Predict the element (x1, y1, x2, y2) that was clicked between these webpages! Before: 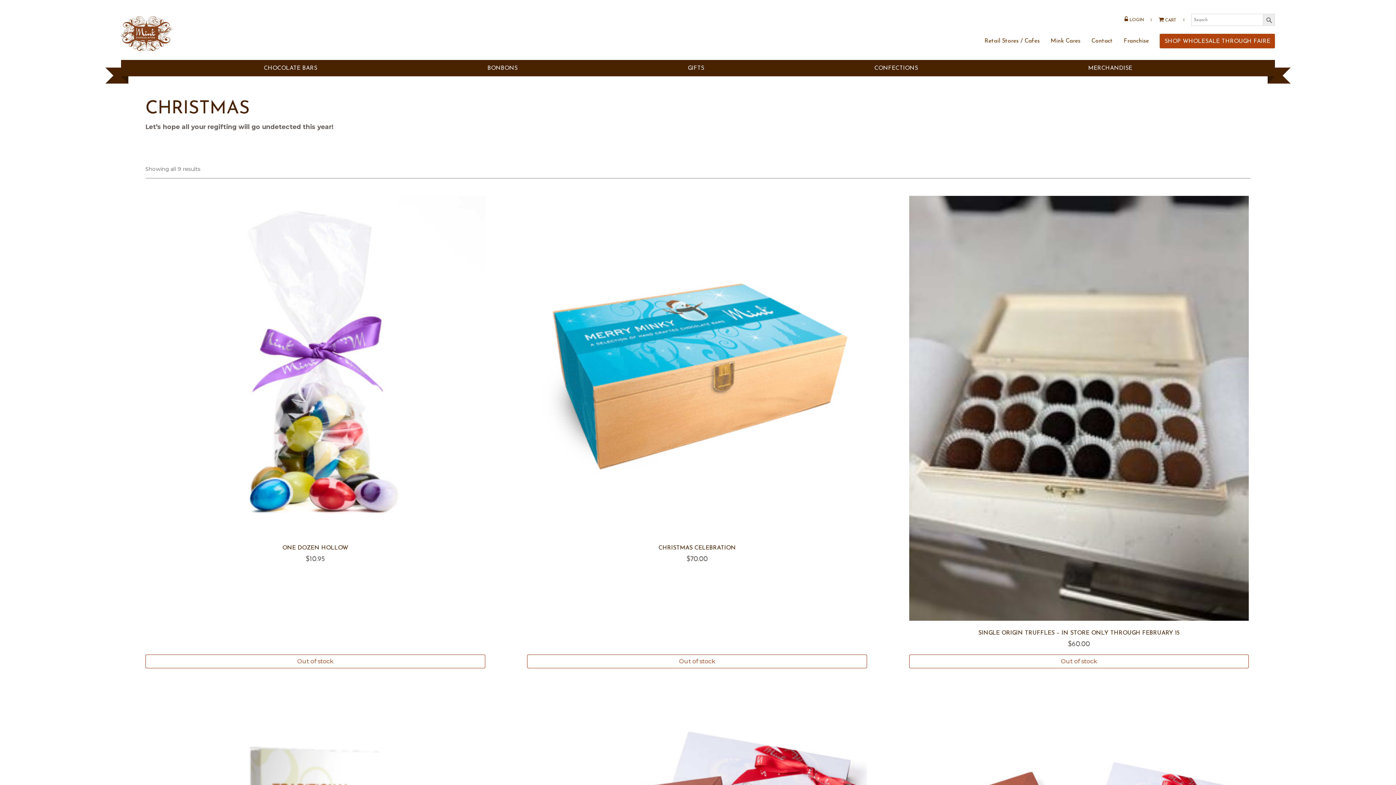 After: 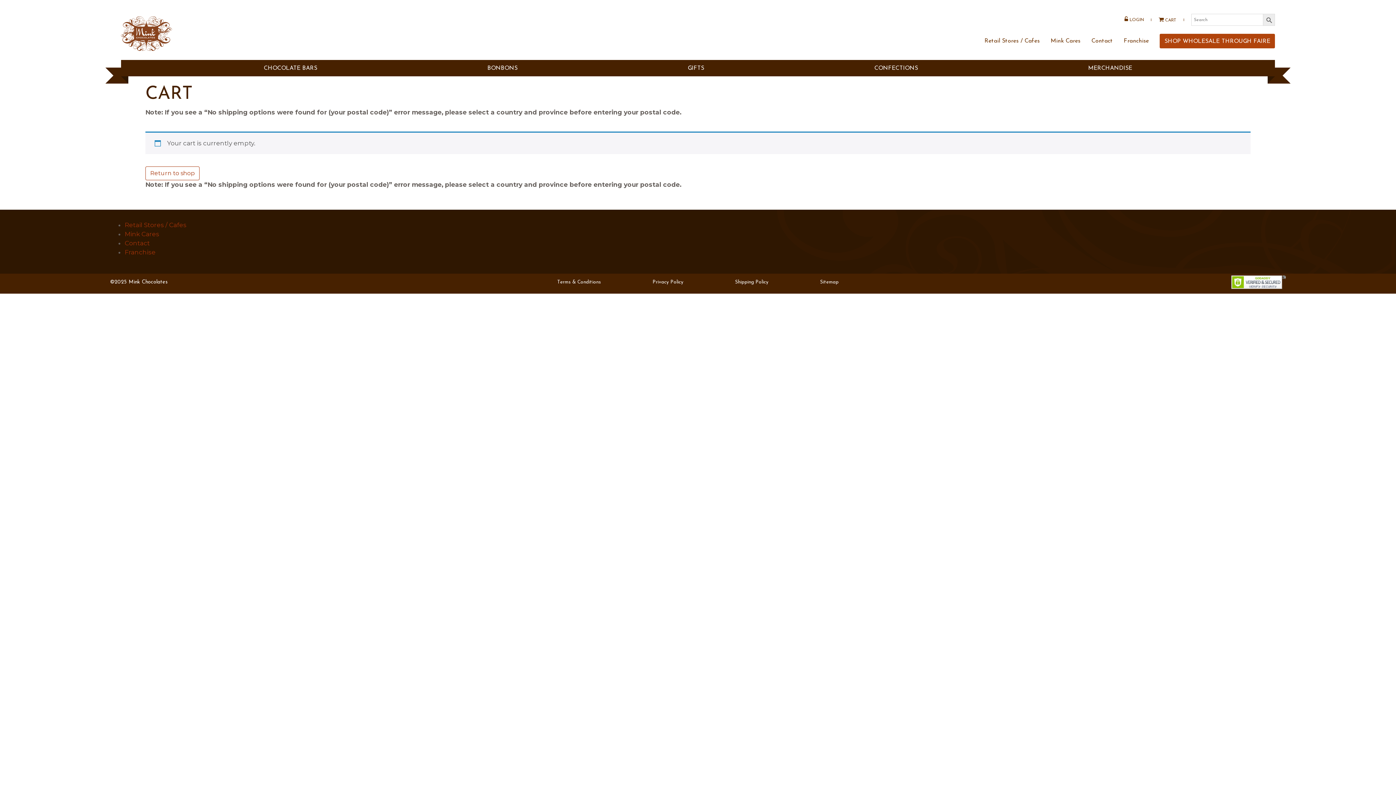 Action: bbox: (1153, 16, 1176, 23) label:  CART